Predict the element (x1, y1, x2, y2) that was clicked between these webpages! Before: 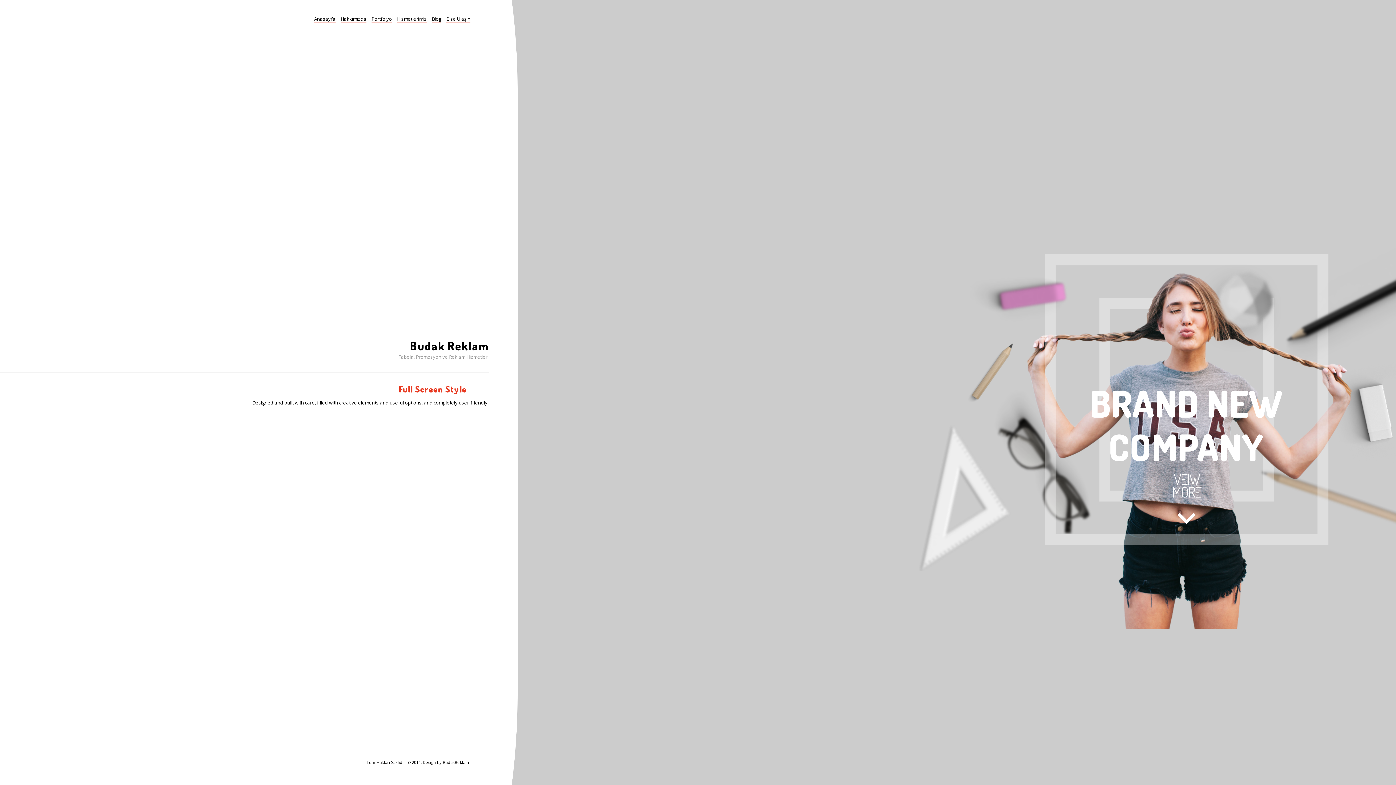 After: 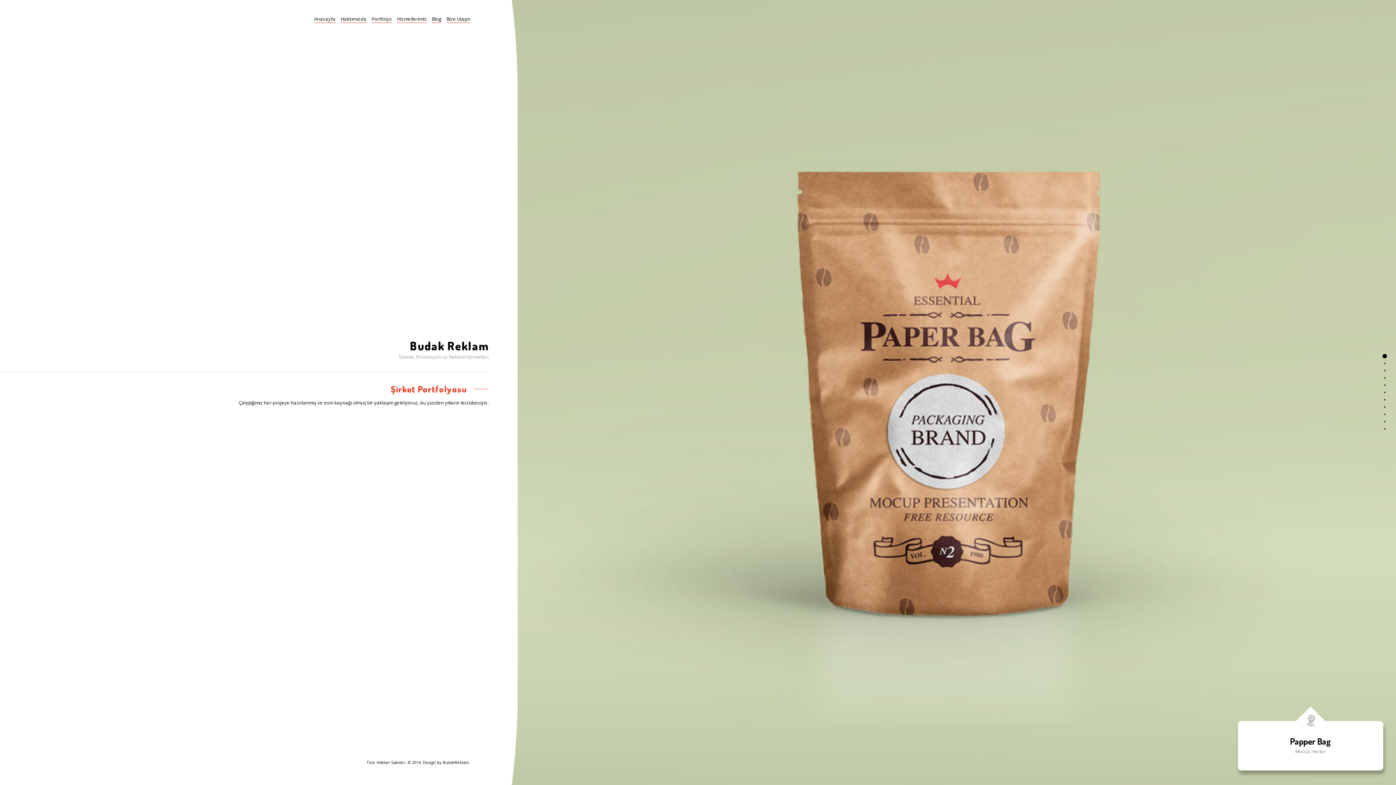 Action: bbox: (371, 15, 392, 22) label: Portfolyo